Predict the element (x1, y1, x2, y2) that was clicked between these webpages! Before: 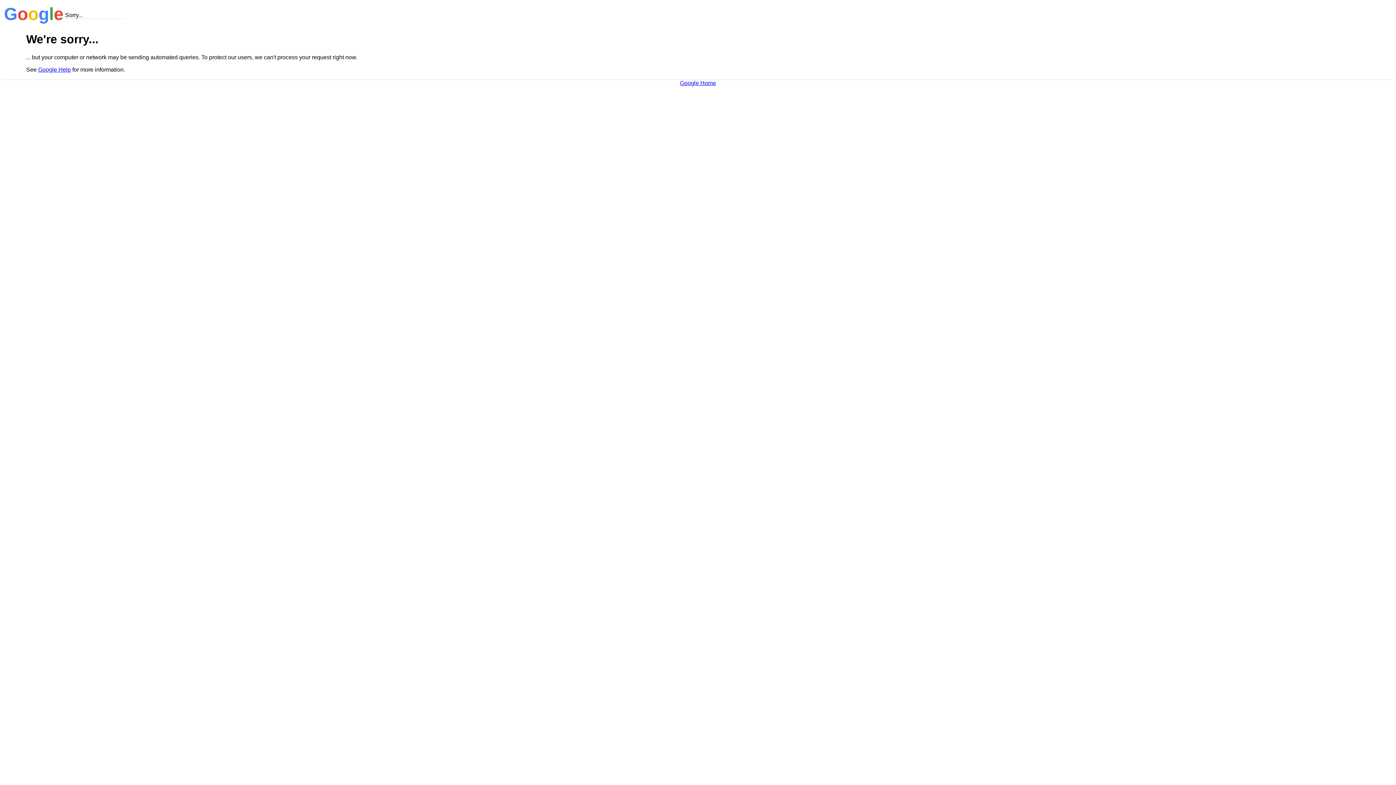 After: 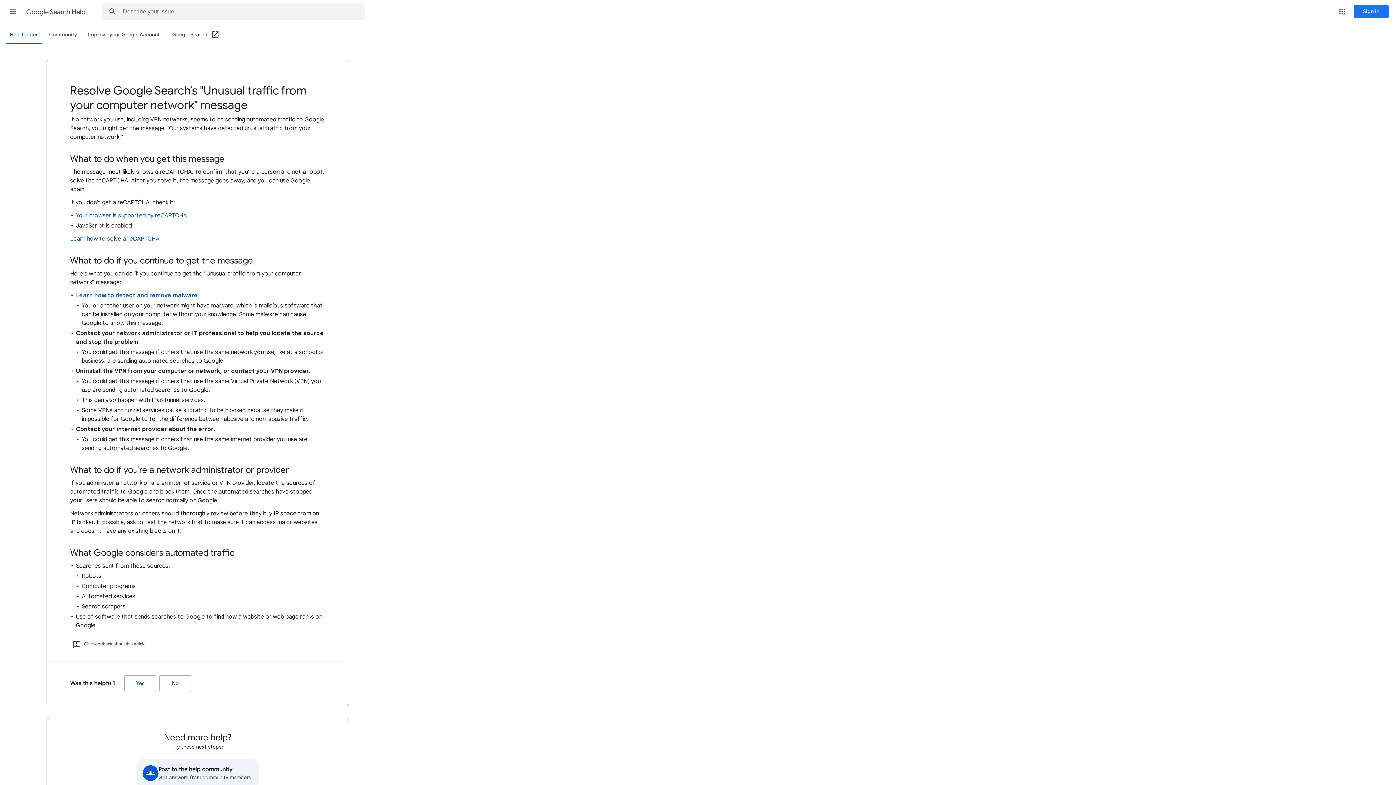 Action: bbox: (38, 66, 70, 72) label: Google Help